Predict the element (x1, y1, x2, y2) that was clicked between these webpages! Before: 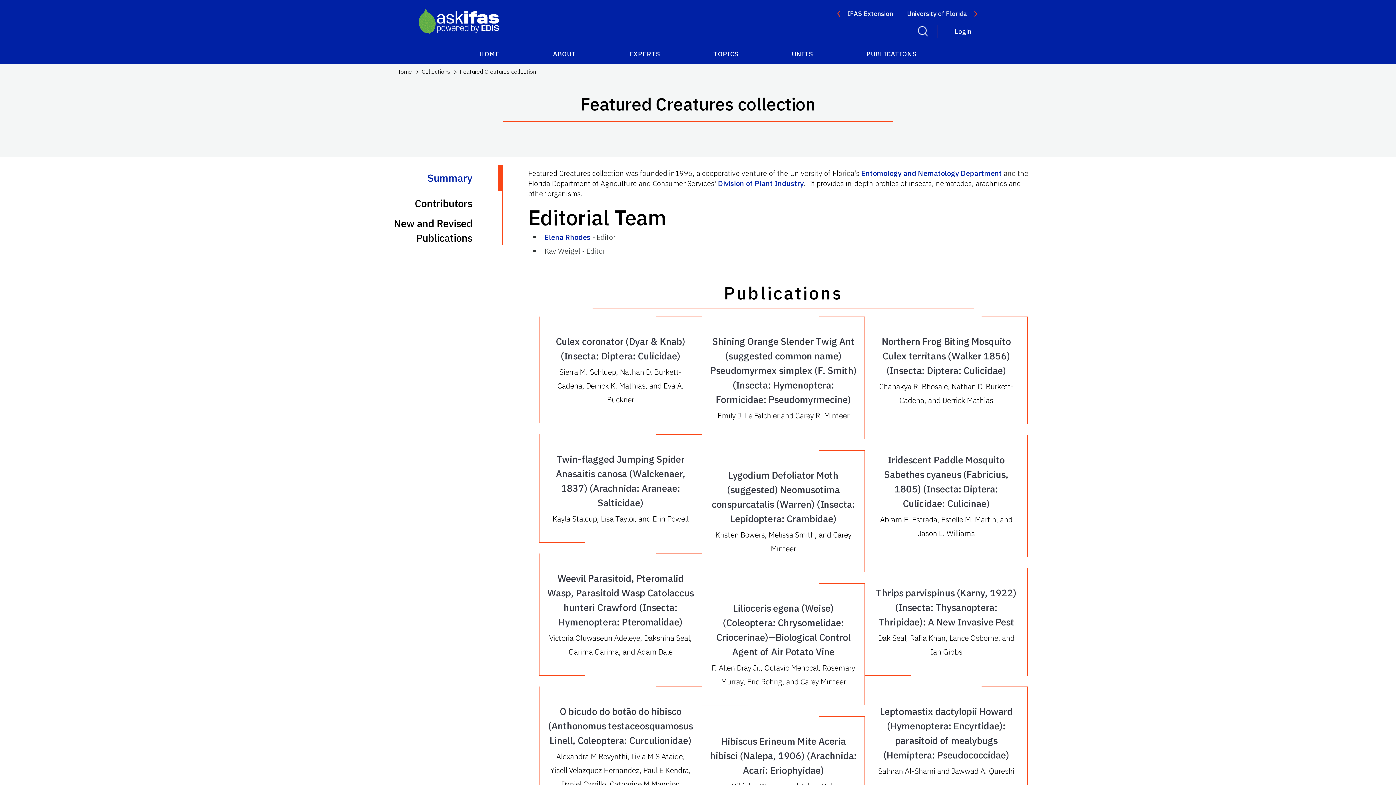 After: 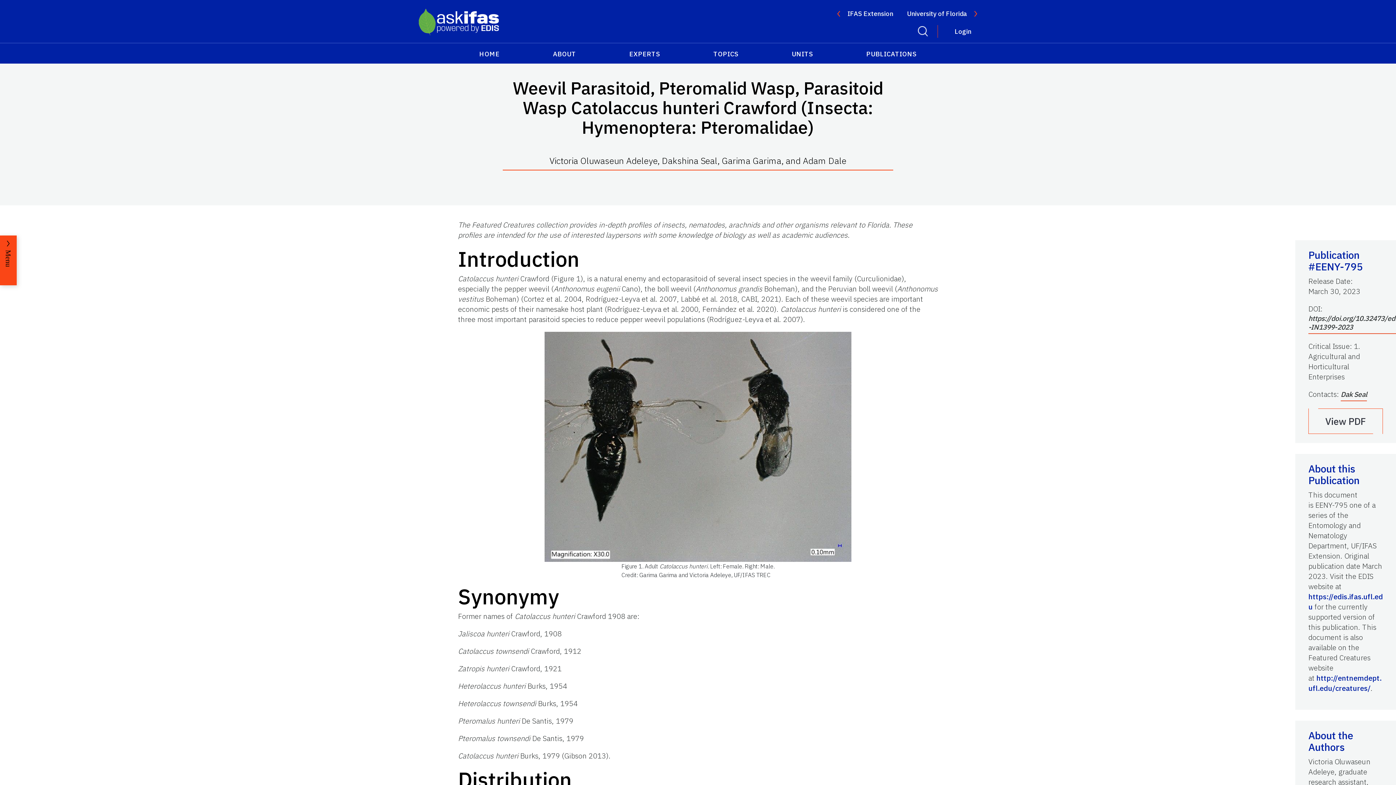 Action: label: Weevil Parasitoid, Pteromalid Wasp, Parasitoid Wasp Catolaccus hunteri Crawford (Insecta: Hymenoptera: Pteromalidae)
Victoria Oluwaseun Adeleye, Dakshina Seal, Garima Garima, and Adam Dale bbox: (539, 553, 702, 676)